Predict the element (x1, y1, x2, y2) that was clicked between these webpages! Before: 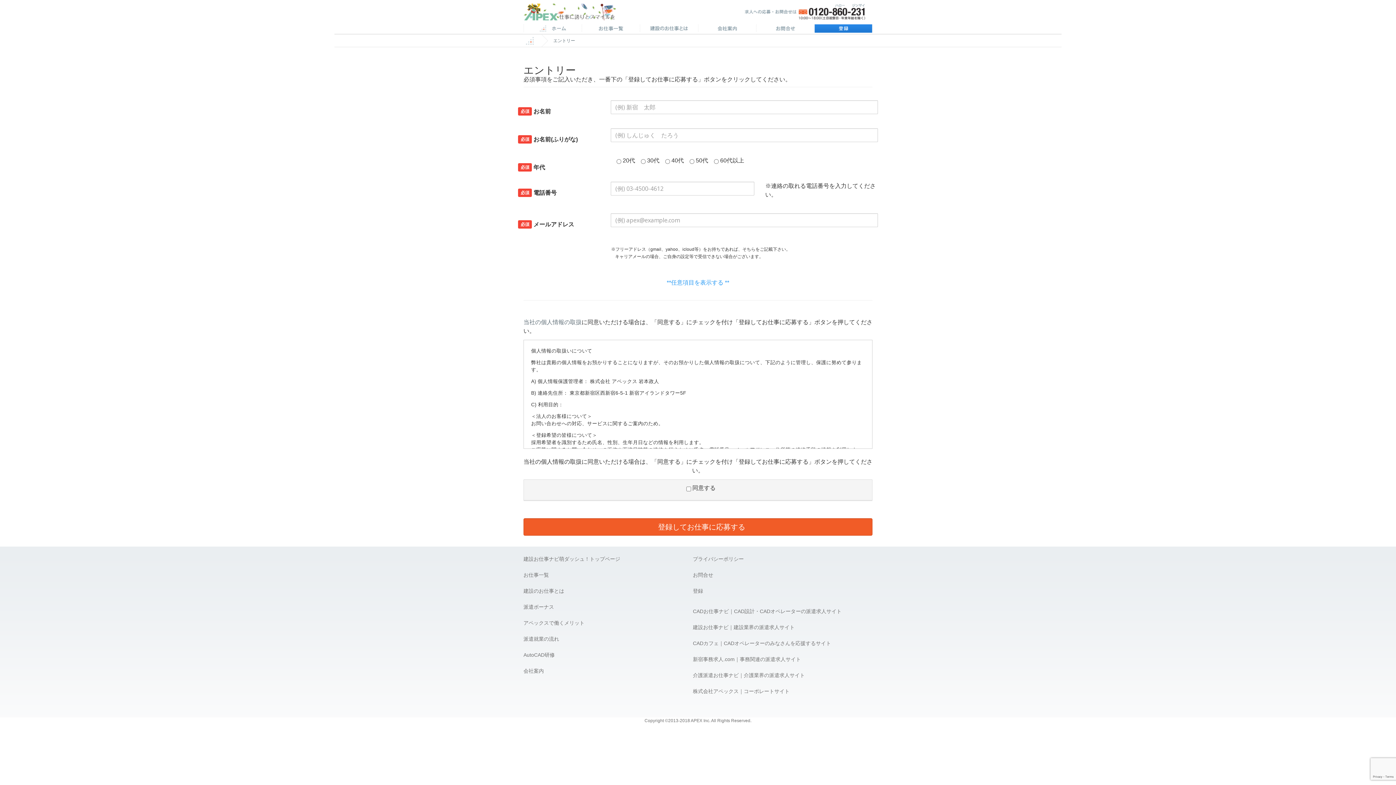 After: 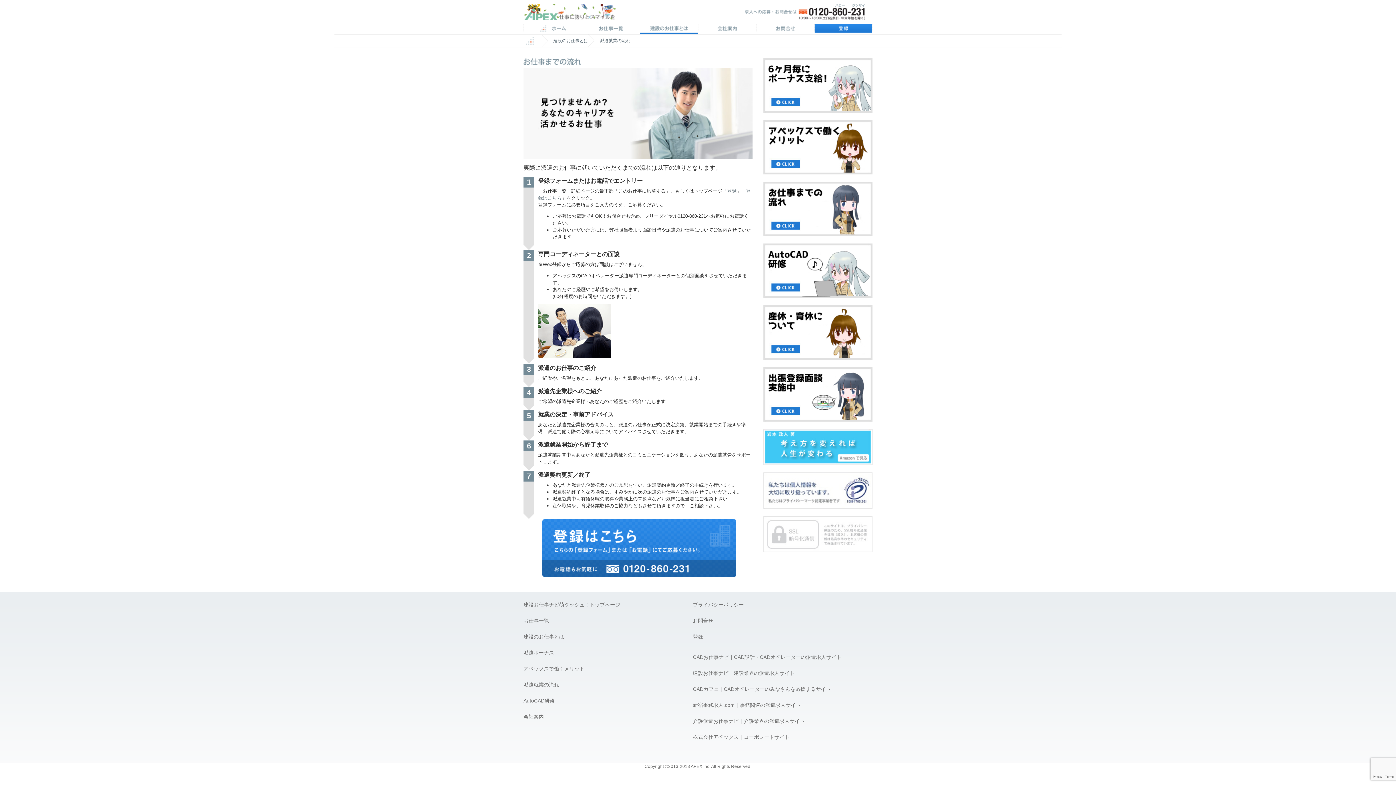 Action: bbox: (523, 636, 559, 642) label: 派遣就業の流れ